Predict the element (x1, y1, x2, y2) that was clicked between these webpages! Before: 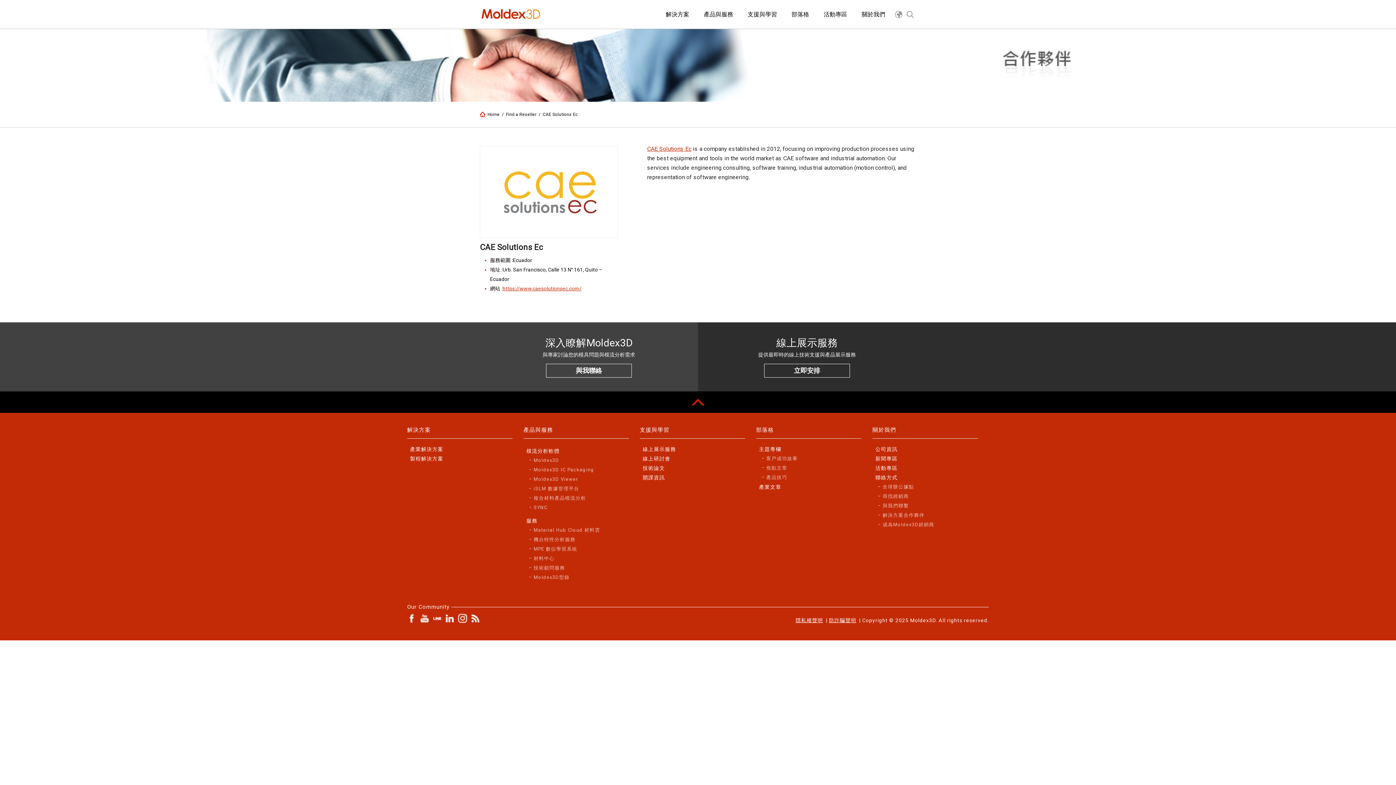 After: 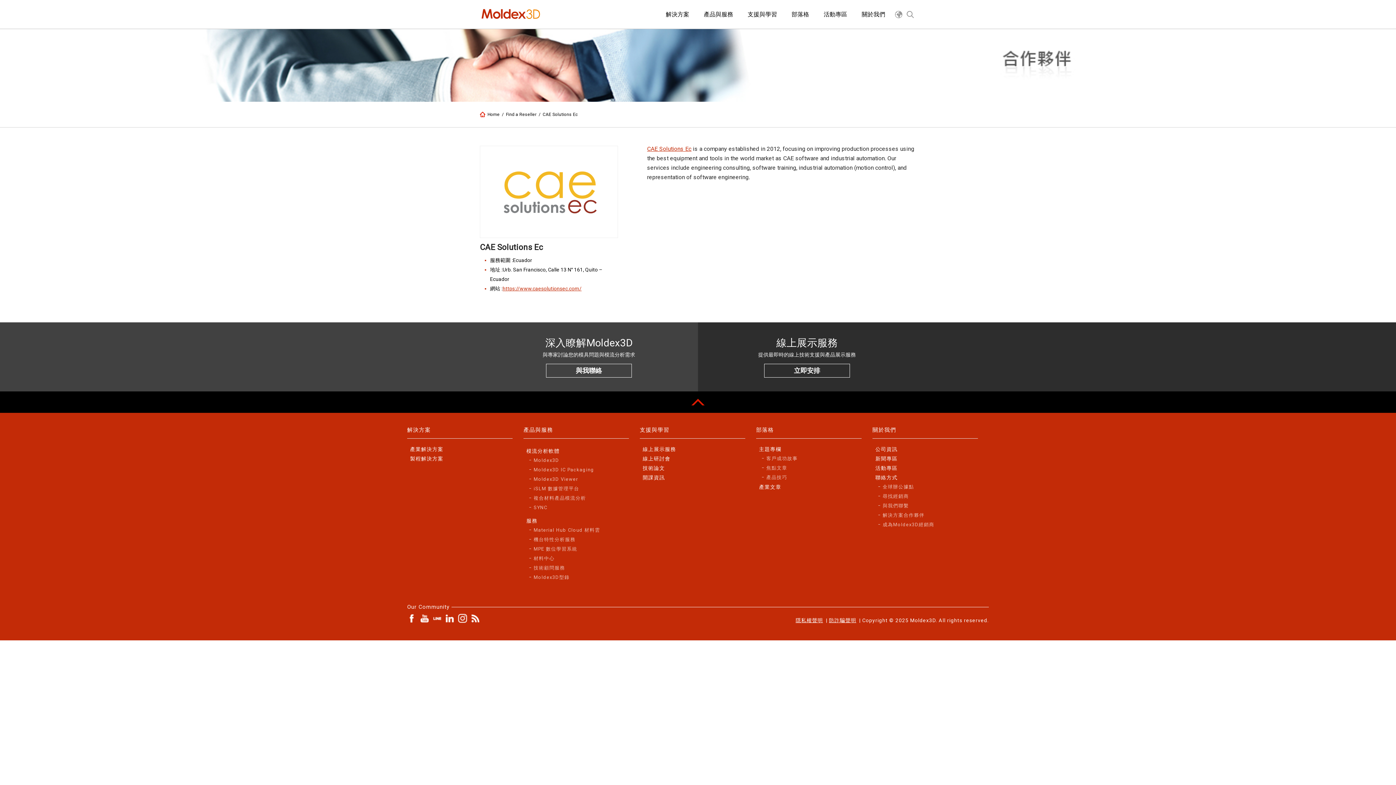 Action: bbox: (502, 285, 581, 291) label: https://www.caesolutionsec.com/